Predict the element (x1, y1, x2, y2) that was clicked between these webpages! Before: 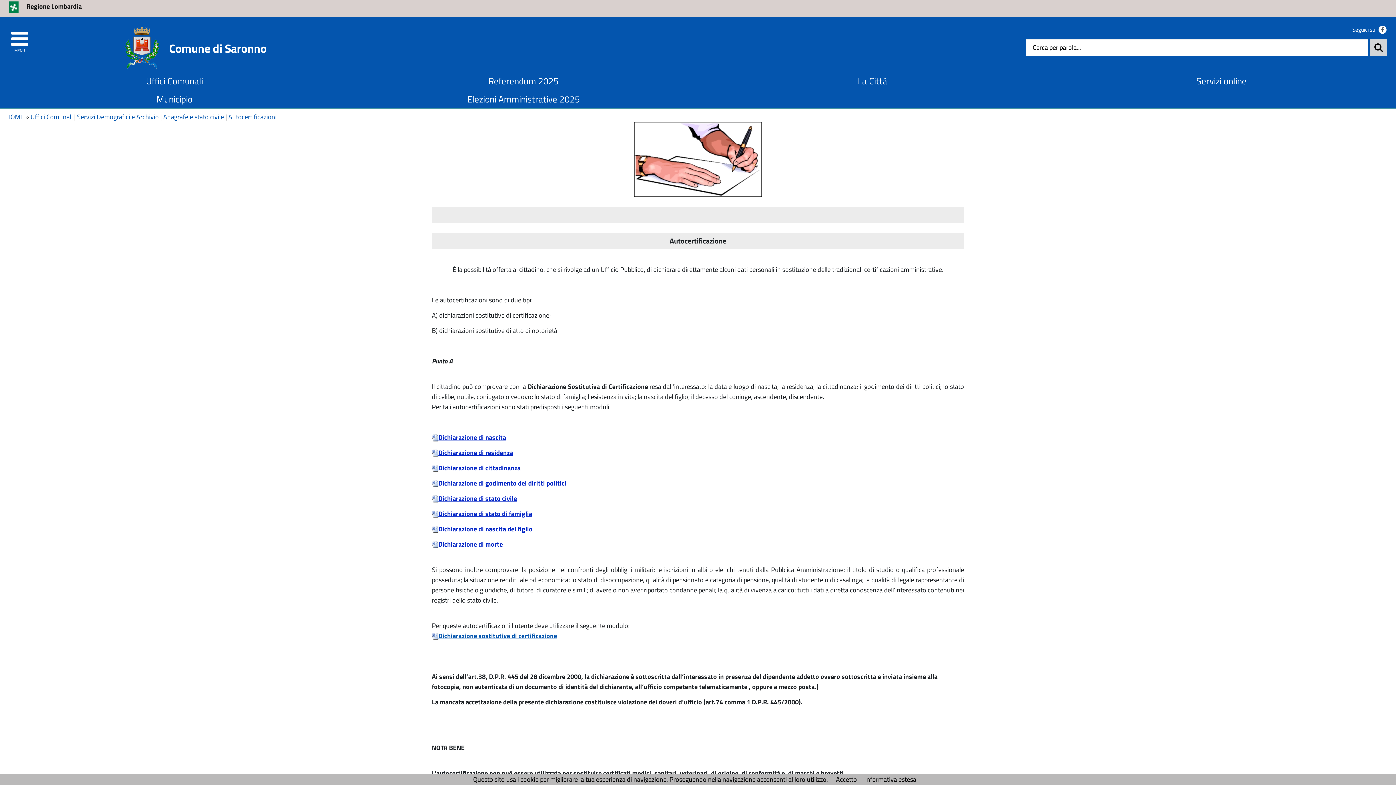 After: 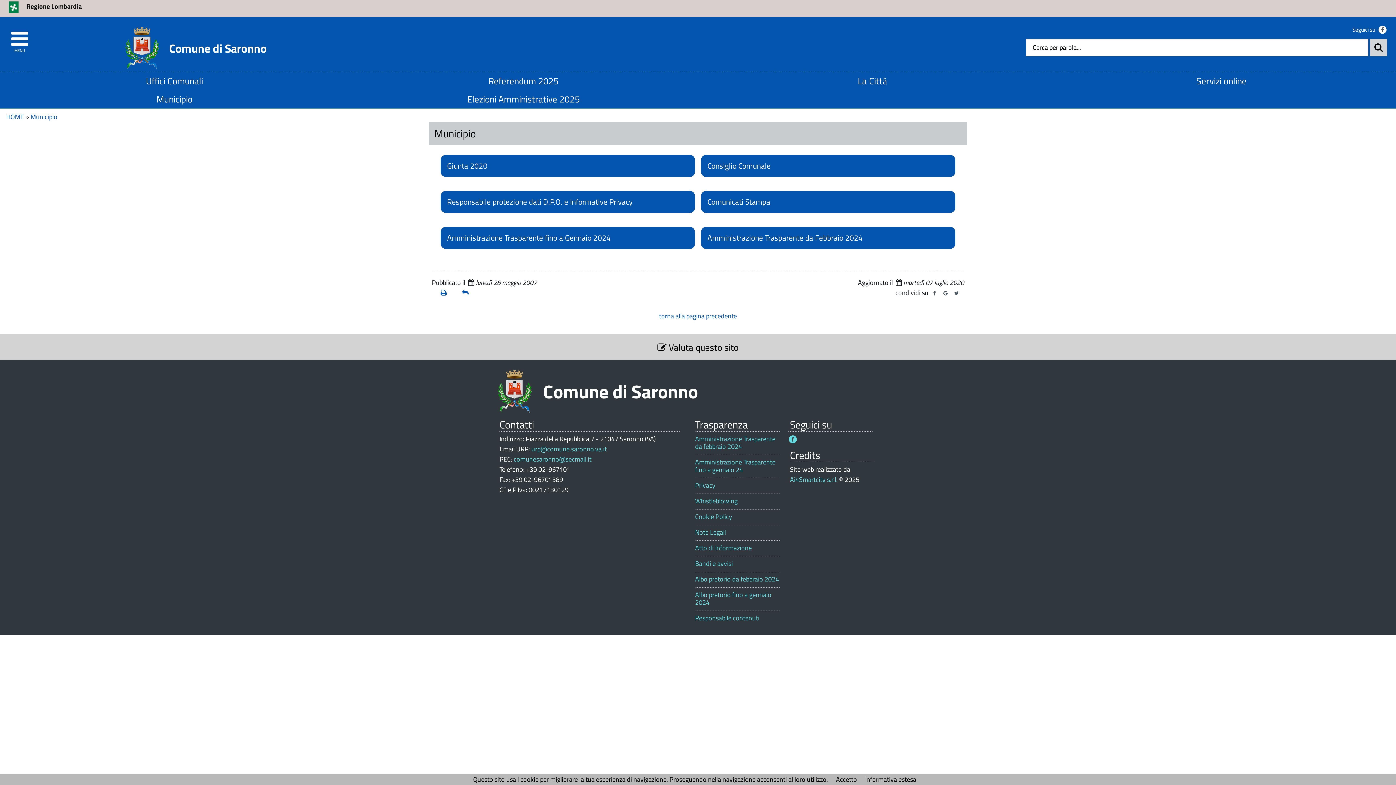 Action: bbox: (2, 90, 346, 108) label: Municipio